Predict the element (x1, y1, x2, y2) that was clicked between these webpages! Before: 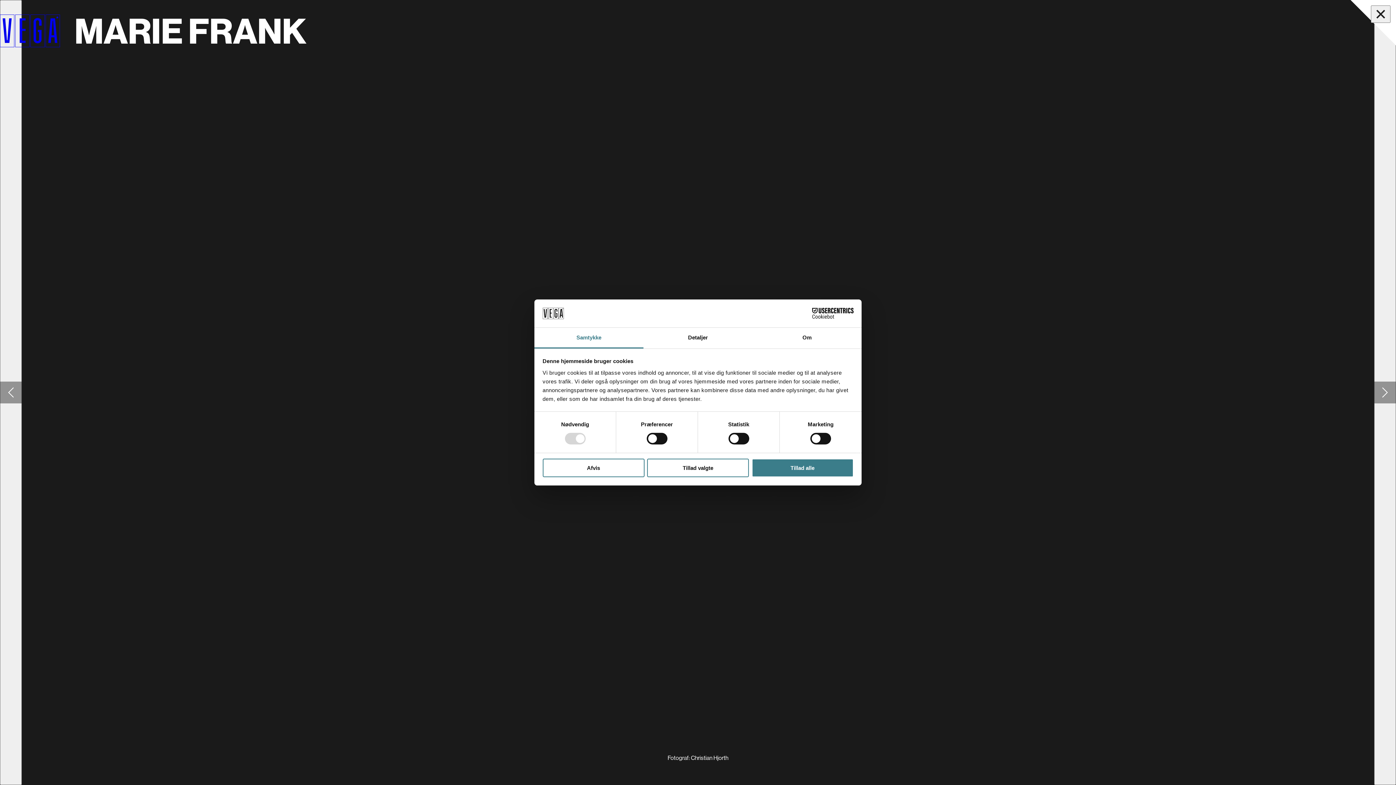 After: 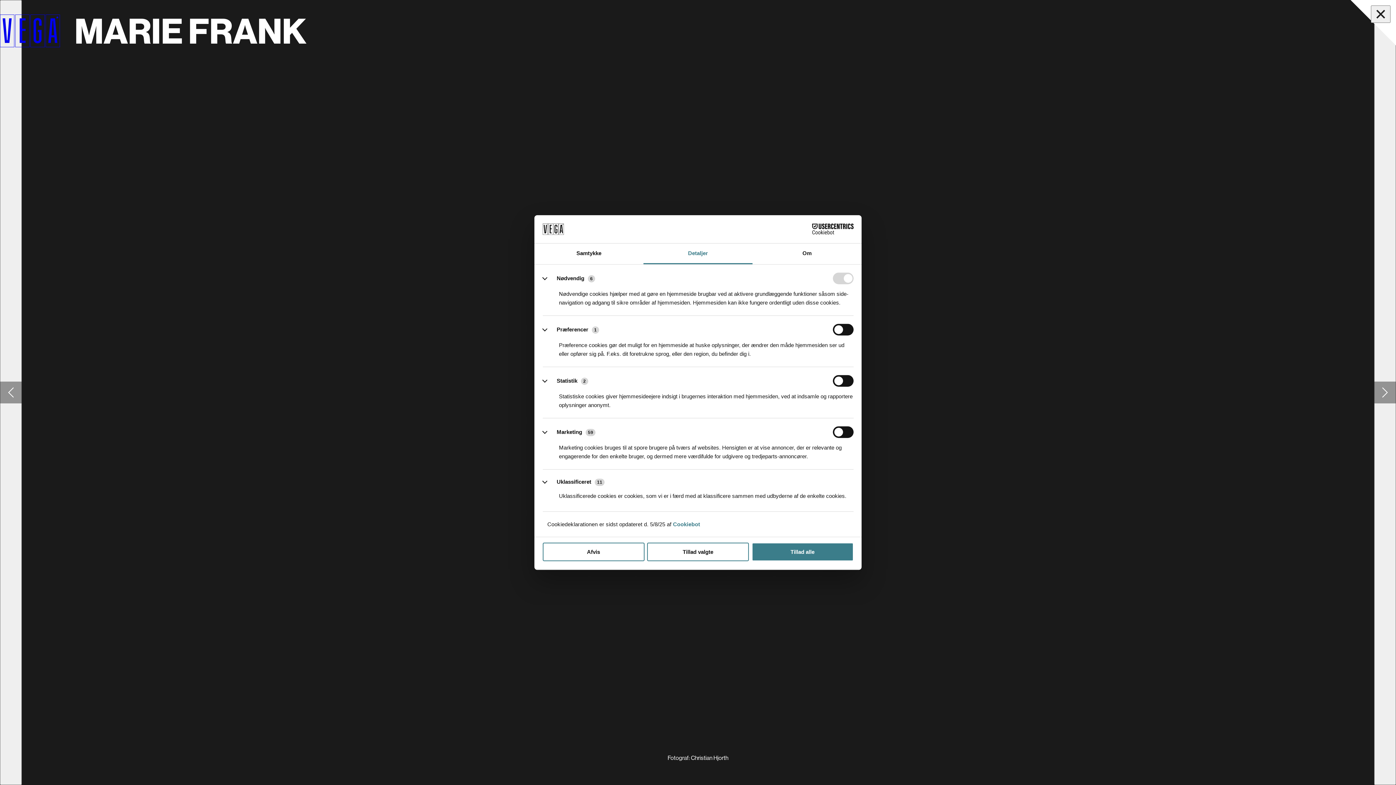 Action: bbox: (643, 327, 752, 348) label: Detaljer